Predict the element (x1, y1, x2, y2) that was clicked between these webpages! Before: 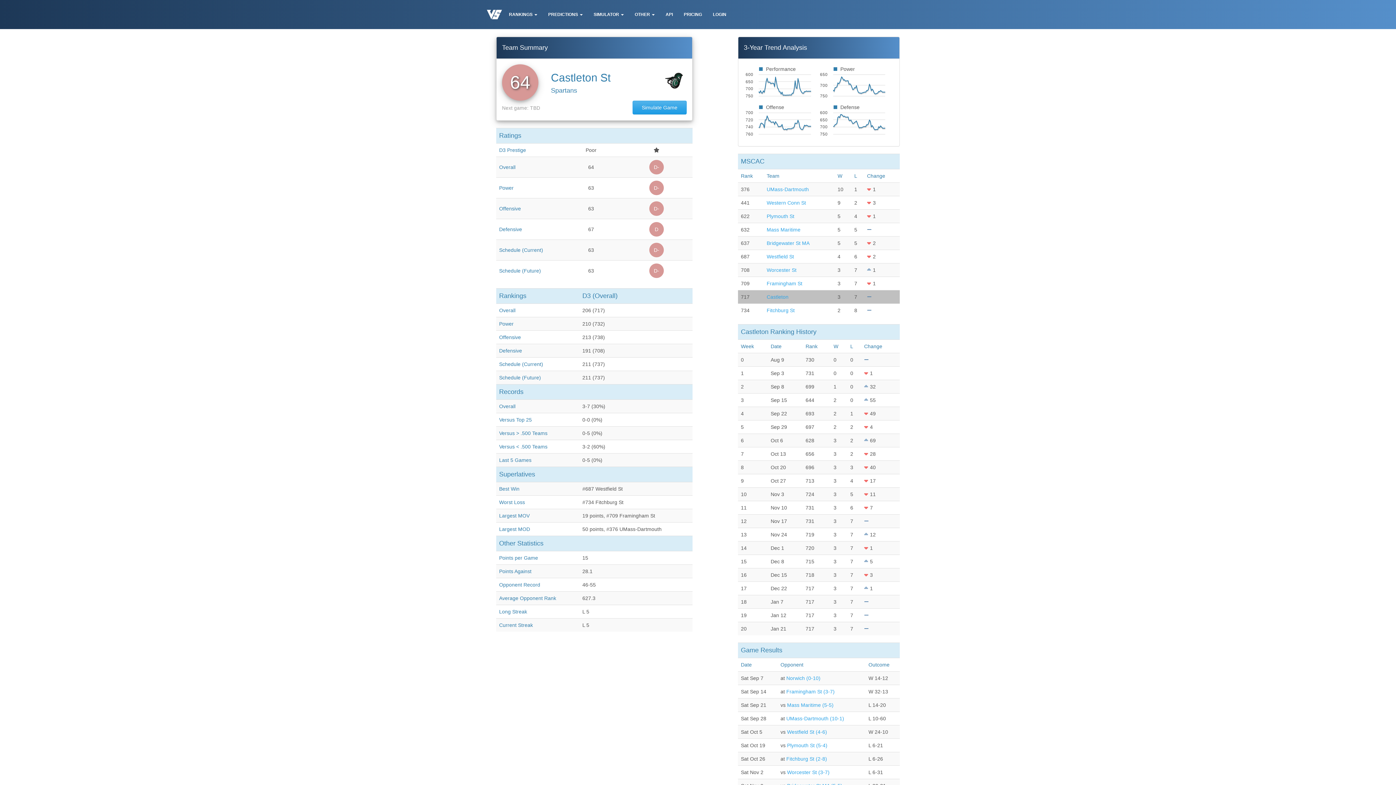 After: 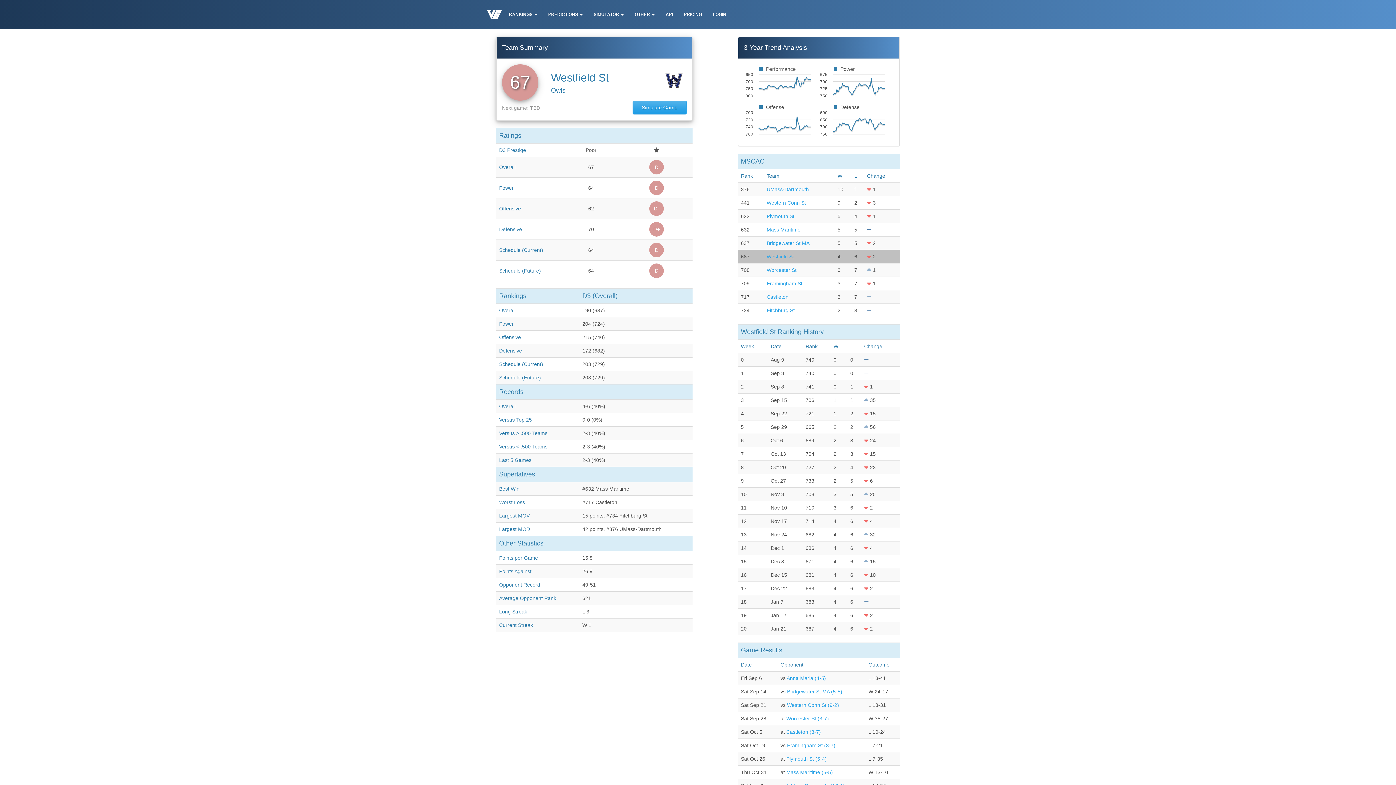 Action: label: Westfield St (4-6) bbox: (787, 729, 827, 735)